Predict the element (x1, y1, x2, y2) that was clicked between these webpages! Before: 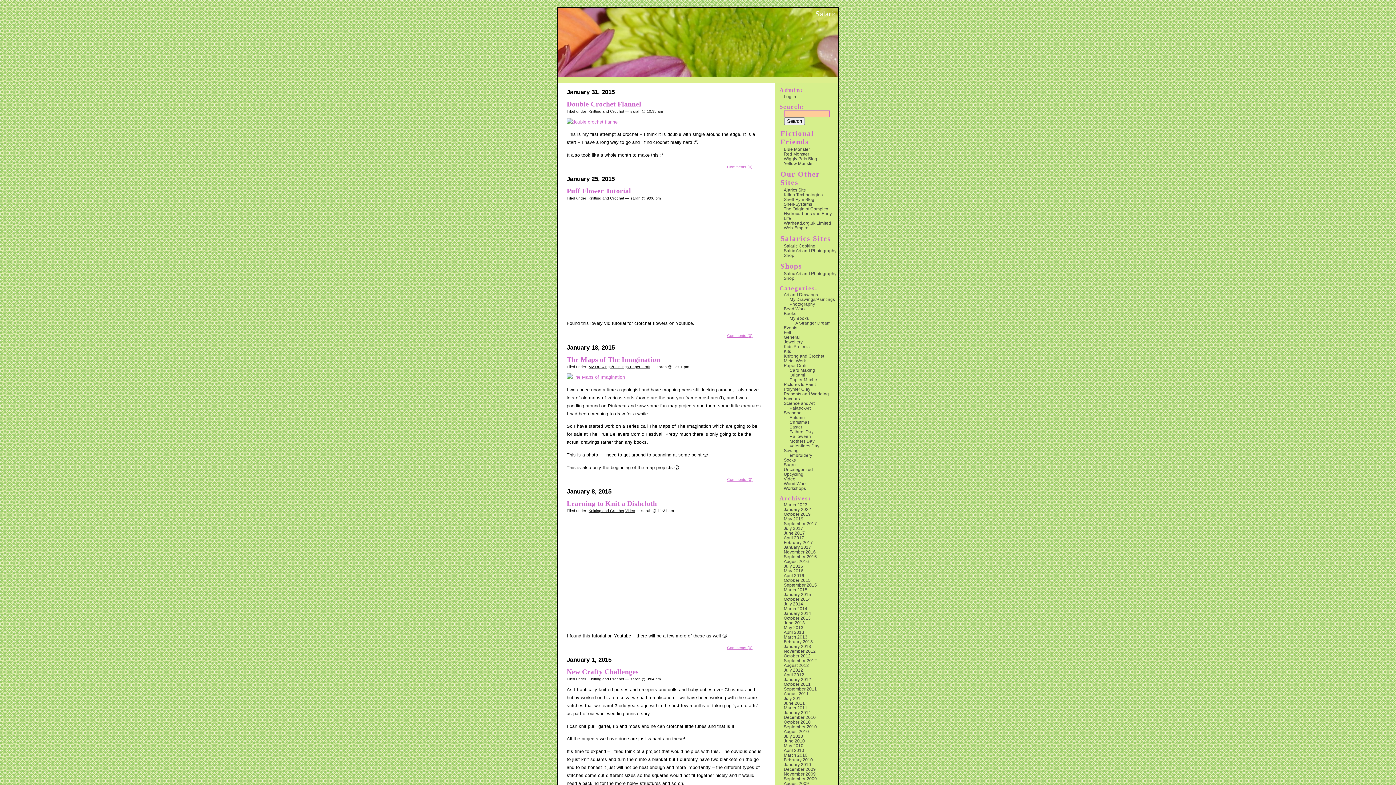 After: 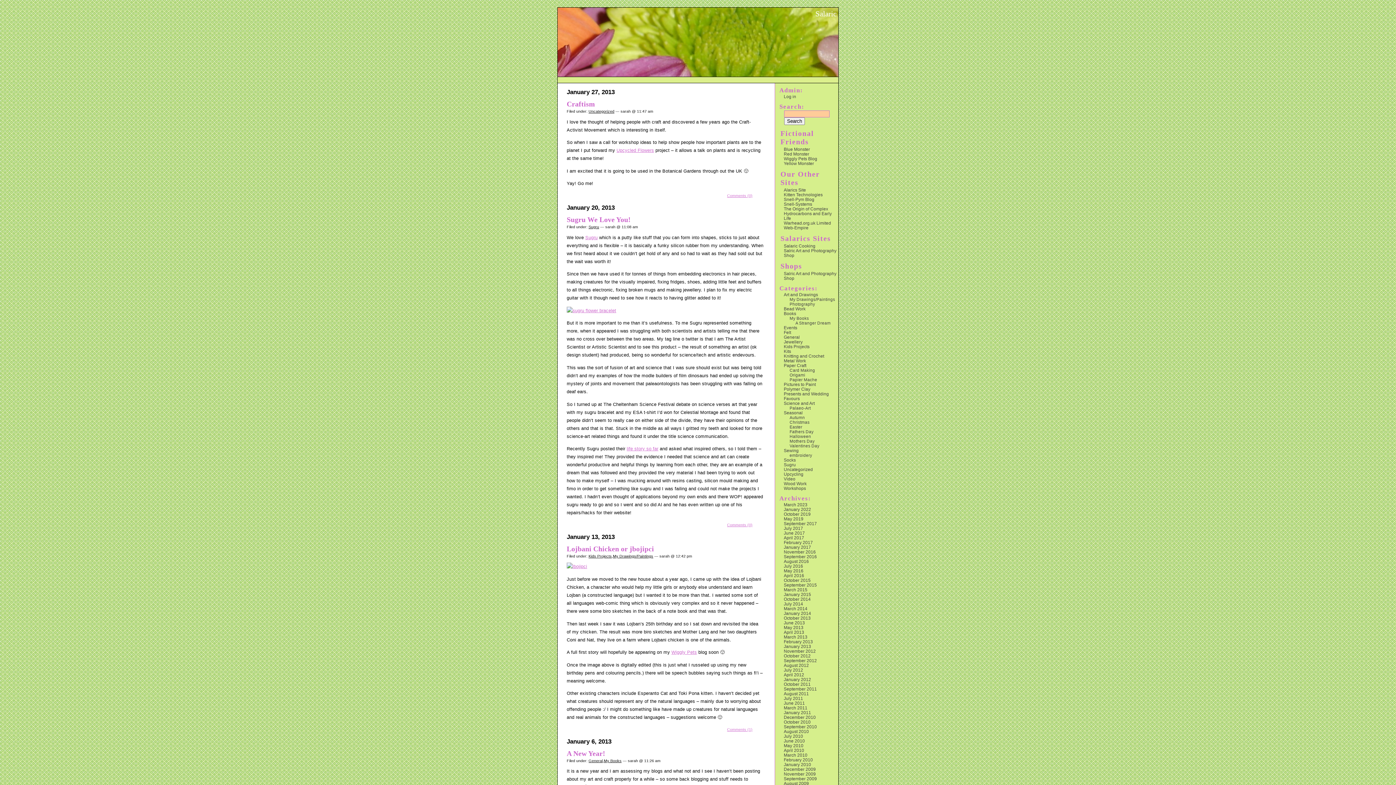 Action: label: January 2013 bbox: (784, 644, 811, 649)